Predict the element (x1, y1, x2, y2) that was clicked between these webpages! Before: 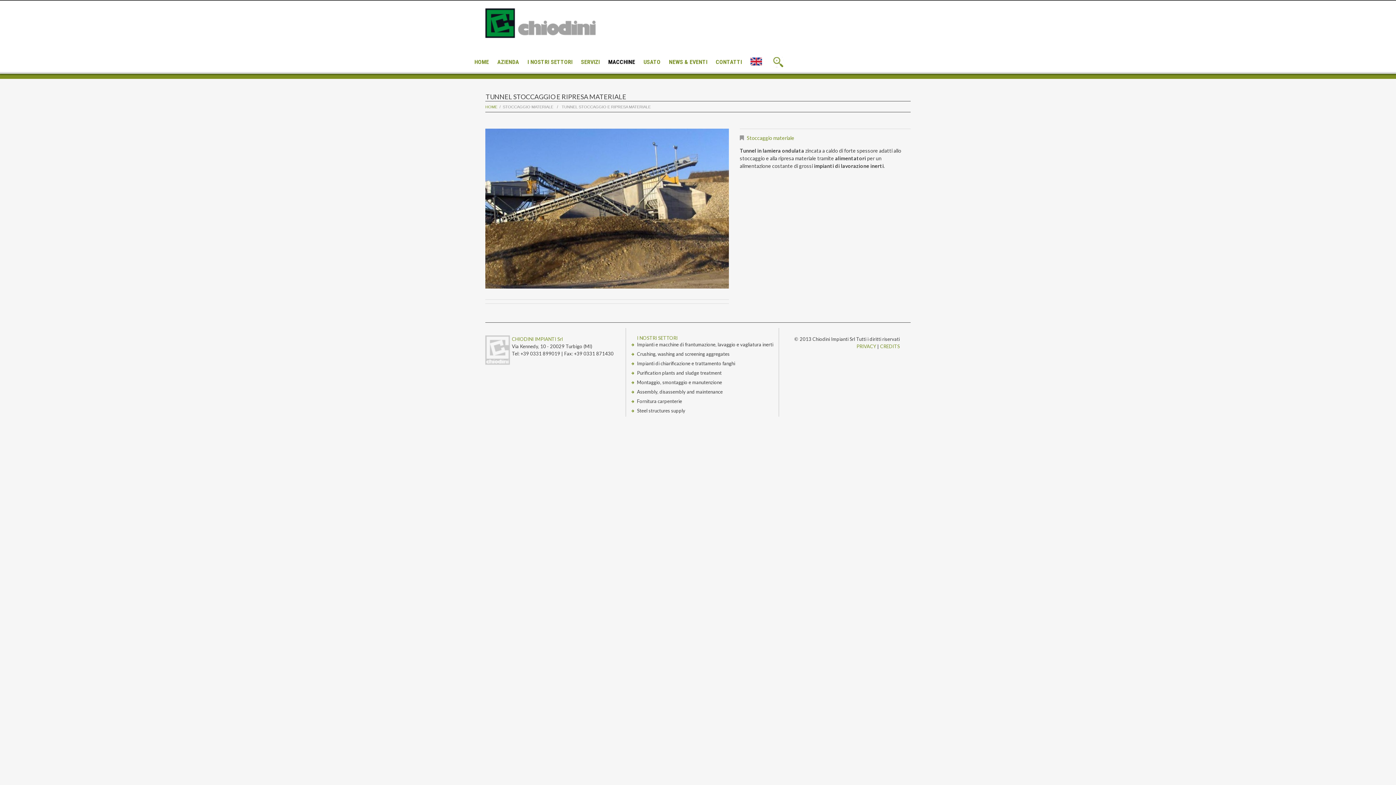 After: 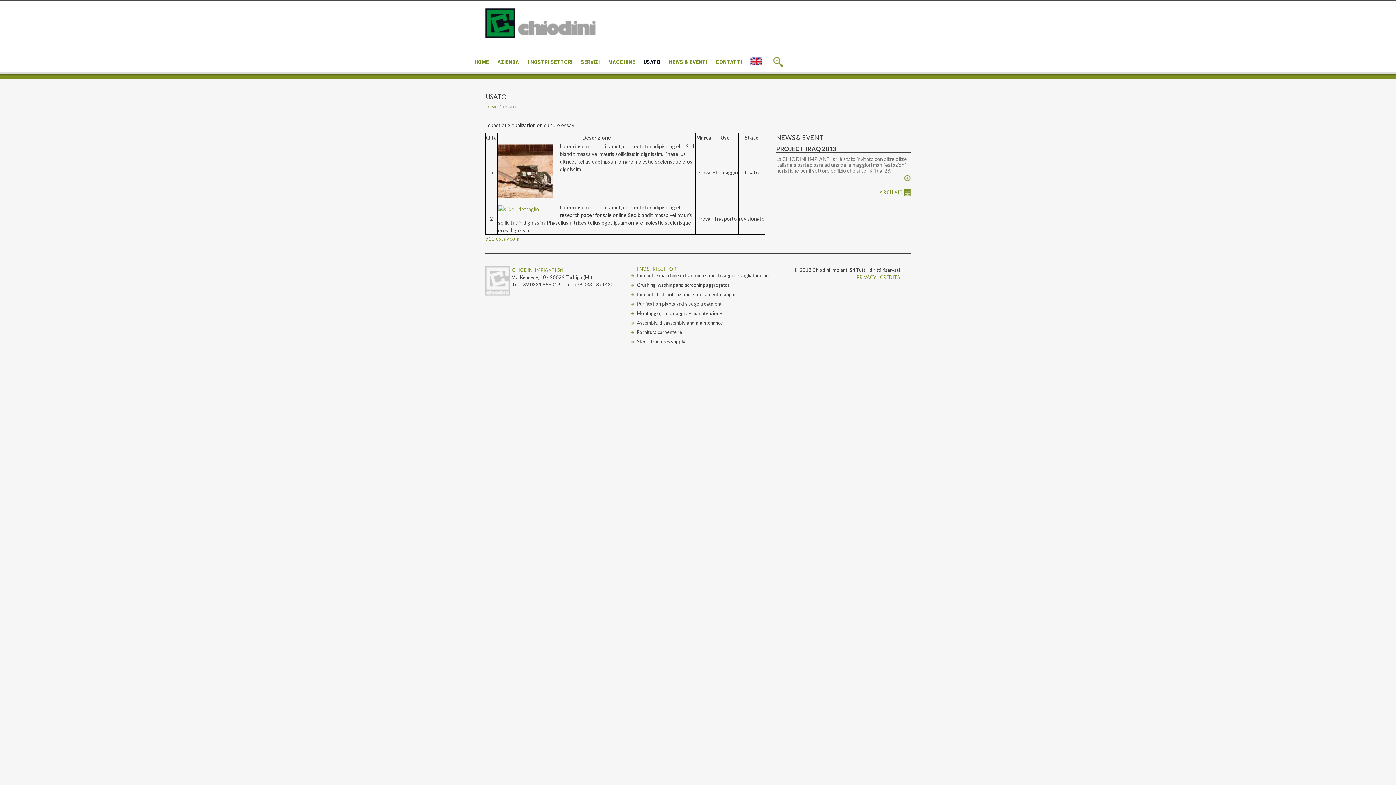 Action: label: USATO bbox: (643, 58, 660, 74)